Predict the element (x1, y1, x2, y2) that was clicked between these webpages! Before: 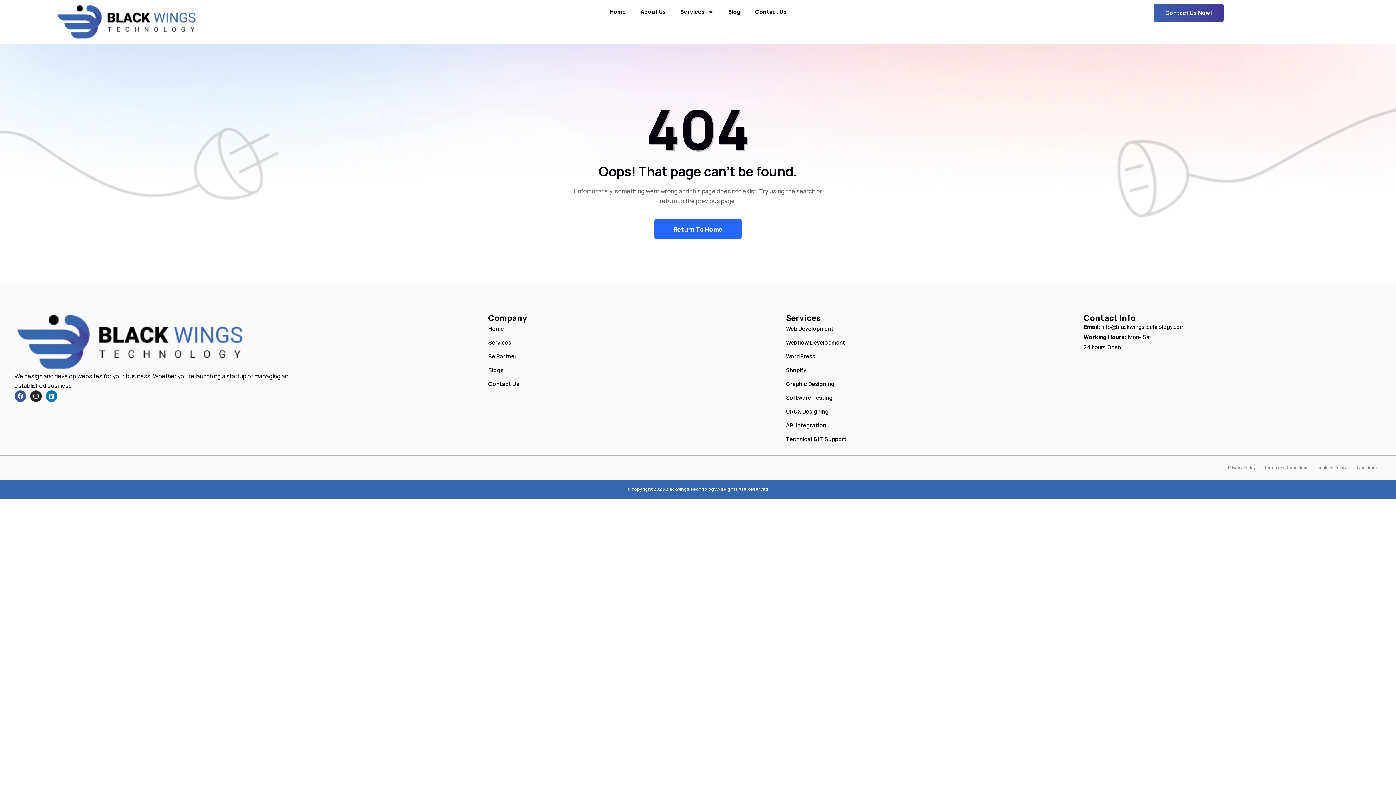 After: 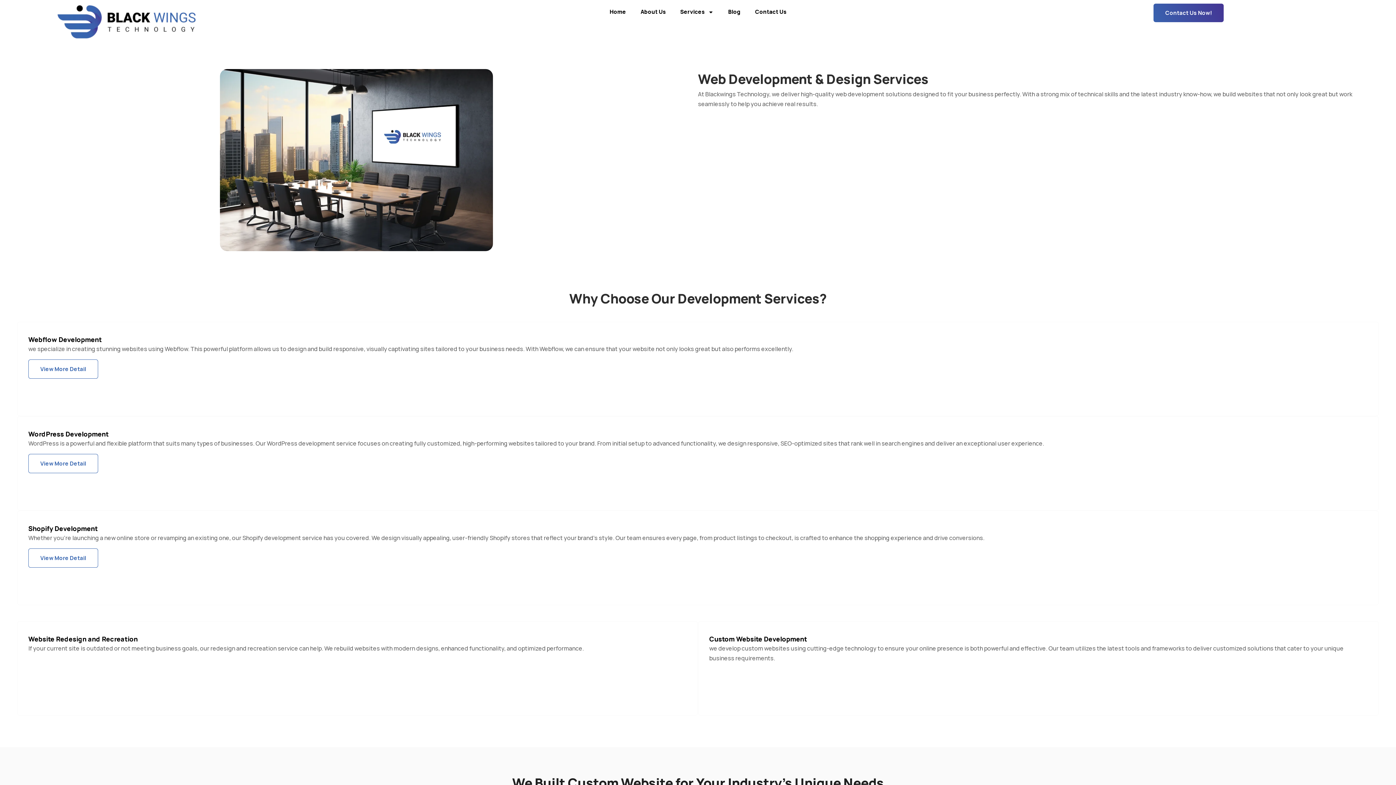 Action: bbox: (786, 322, 1083, 336) label: Web Development